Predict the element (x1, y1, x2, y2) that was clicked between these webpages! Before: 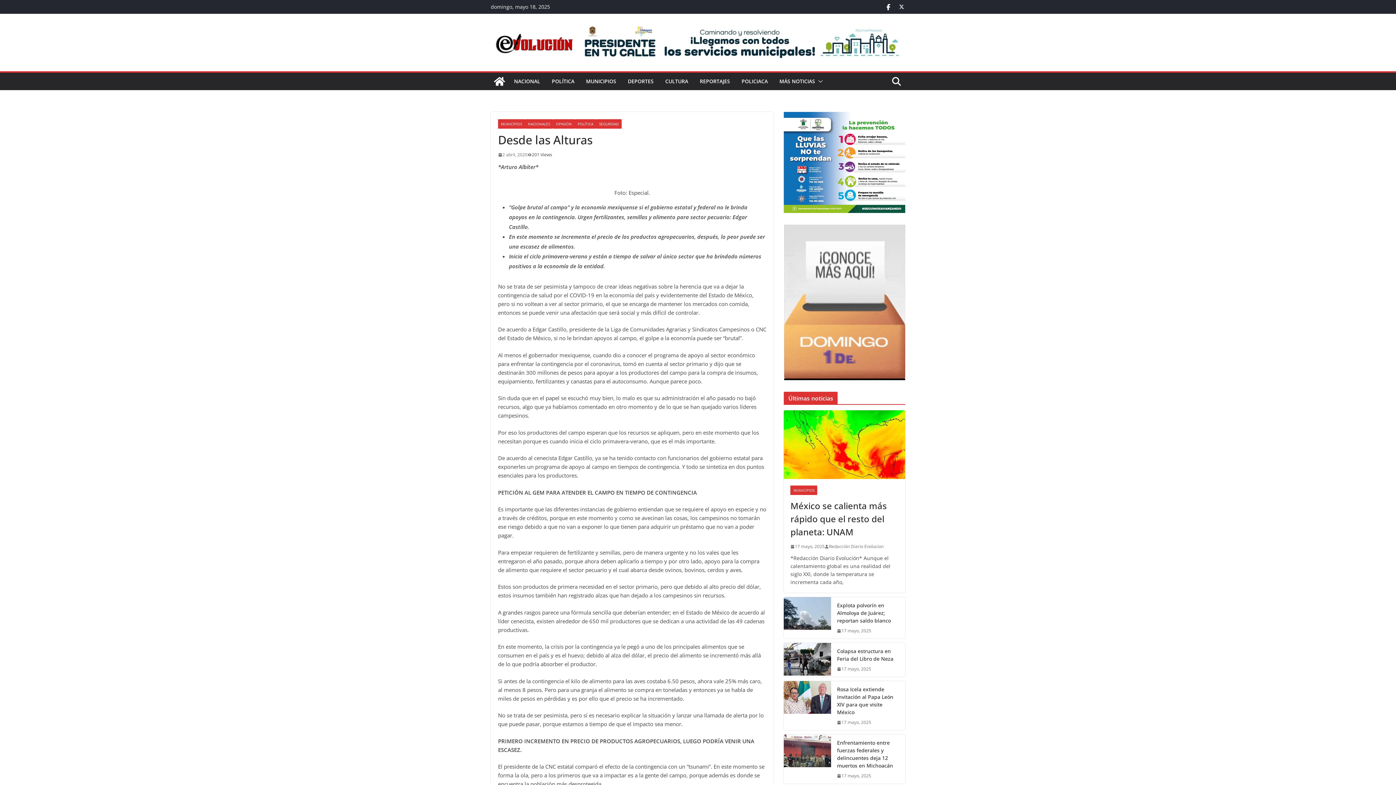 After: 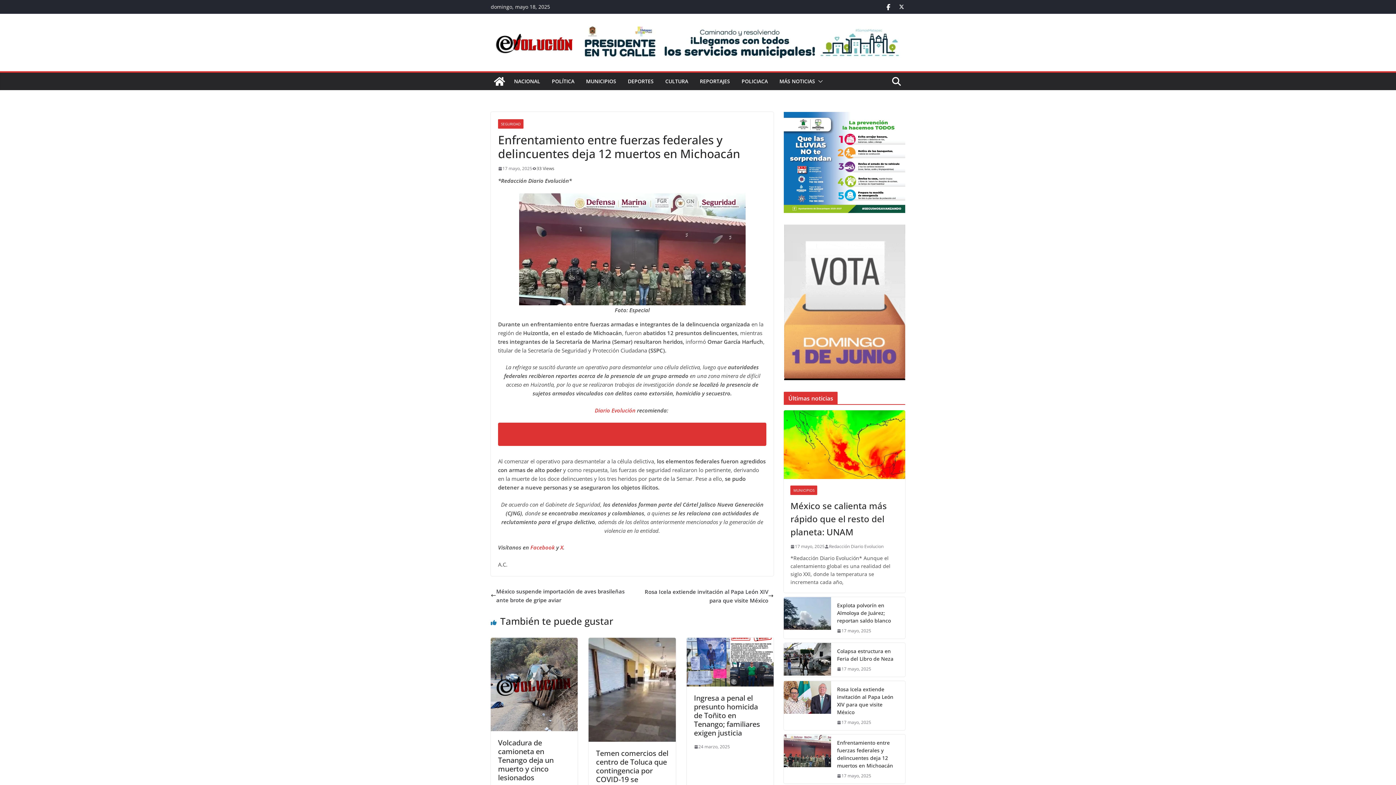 Action: bbox: (837, 739, 899, 769) label: Enfrentamiento entre fuerzas federales y delincuentes deja 12 muertos en Michoacán